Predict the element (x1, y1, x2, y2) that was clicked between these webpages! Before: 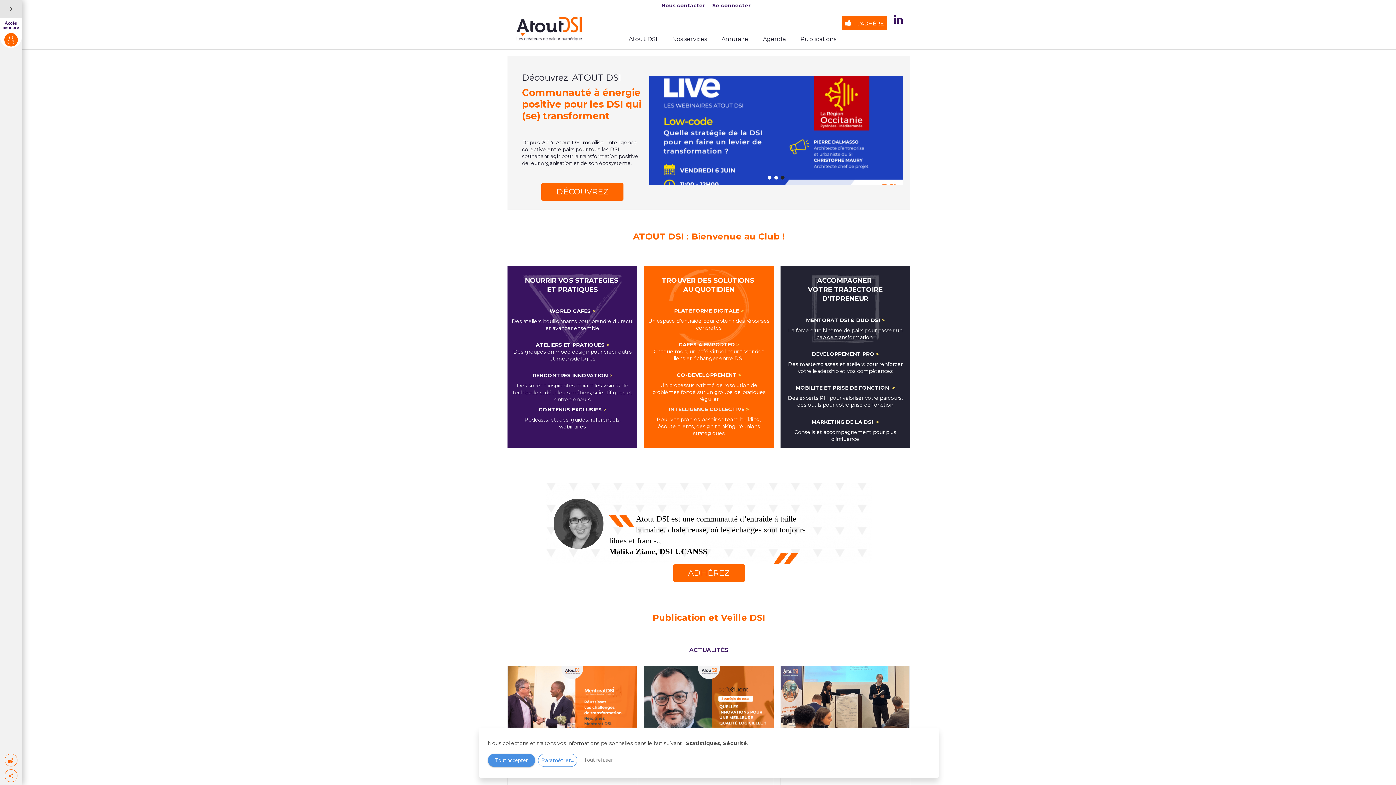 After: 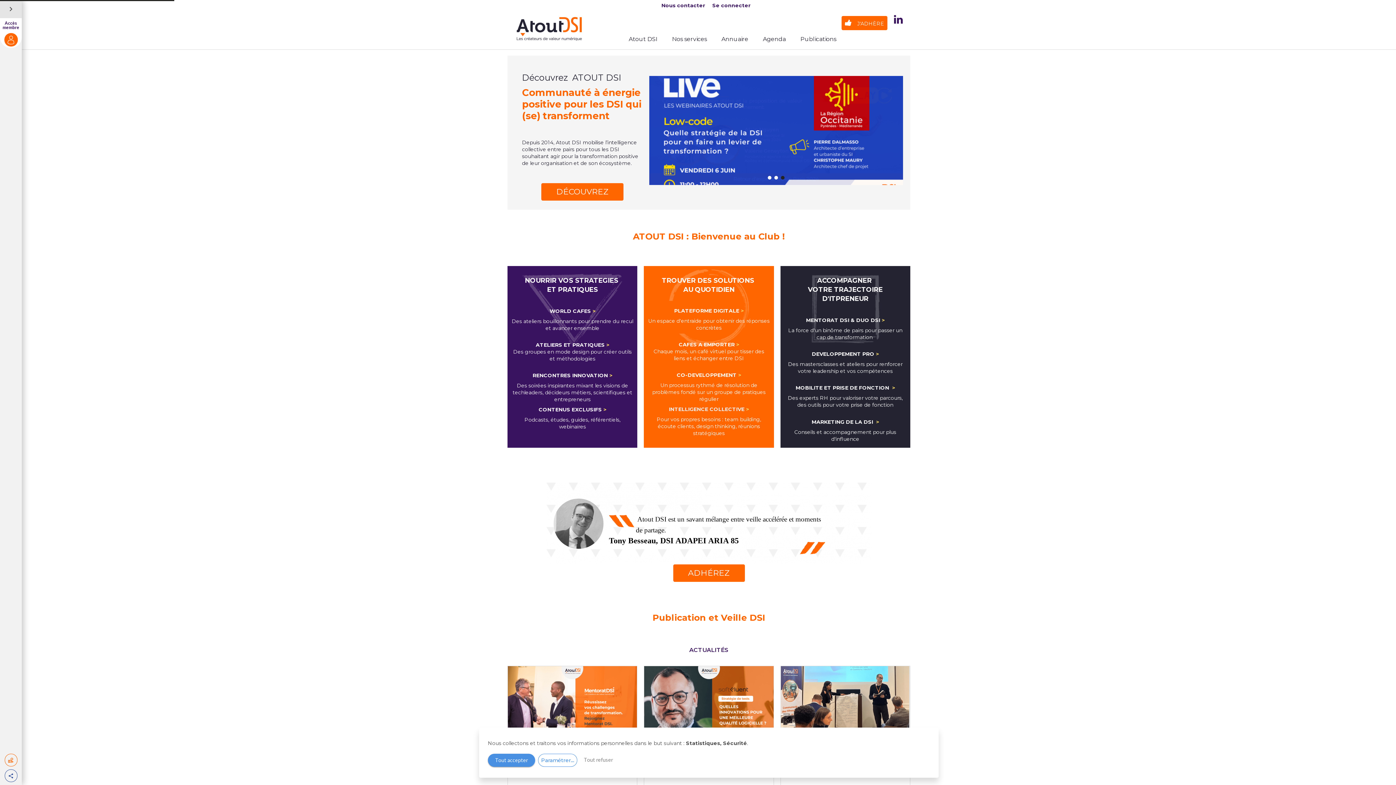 Action: bbox: (4, 769, 17, 782)